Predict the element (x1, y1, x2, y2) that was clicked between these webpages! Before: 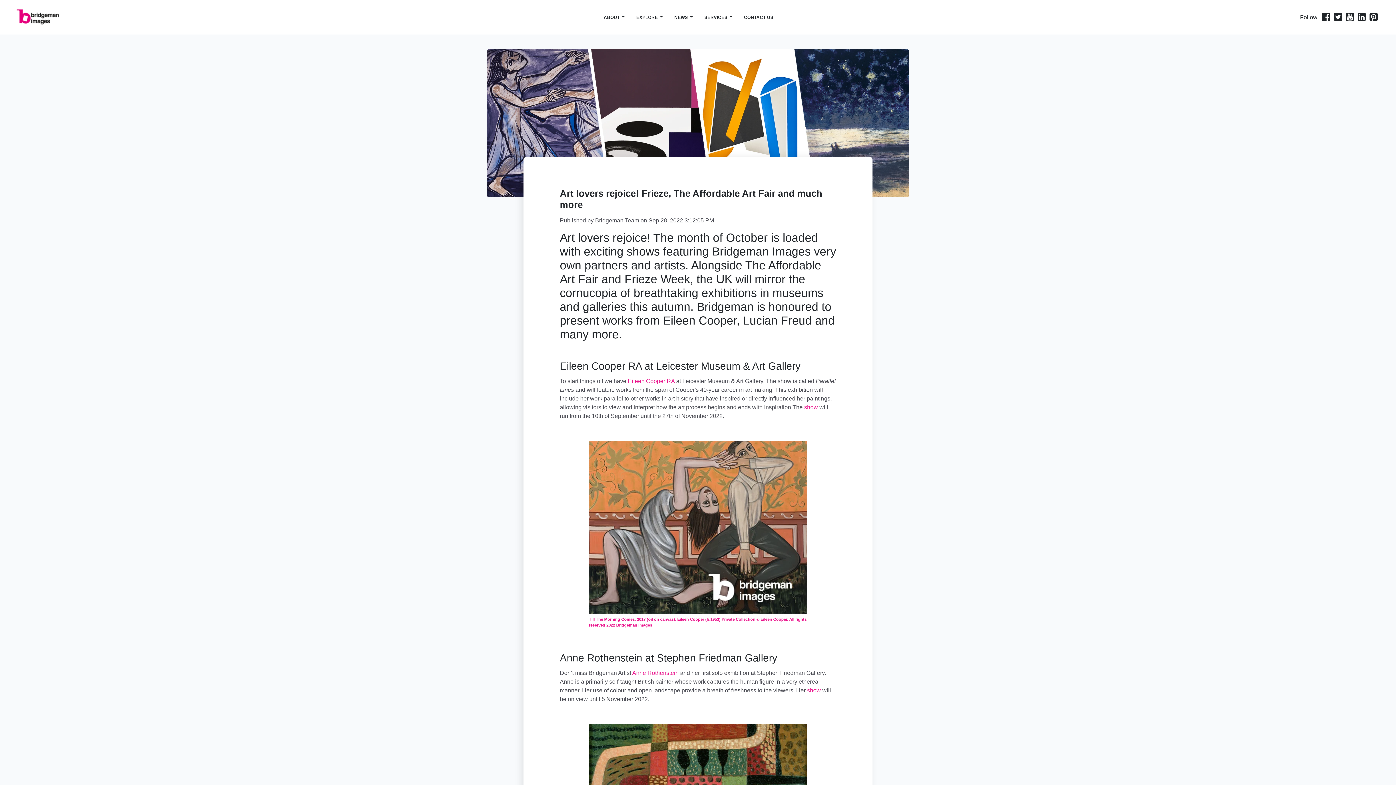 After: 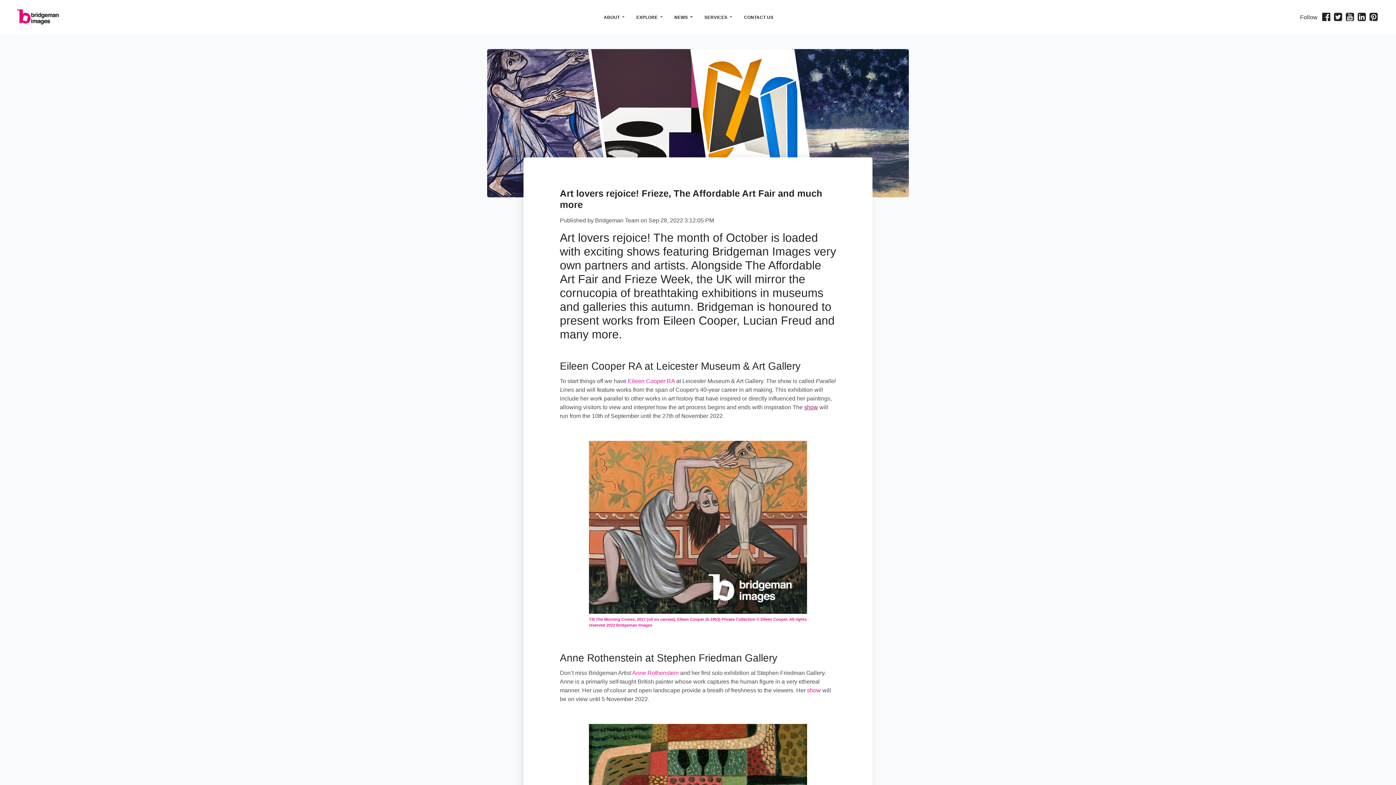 Action: label: show bbox: (804, 404, 818, 410)